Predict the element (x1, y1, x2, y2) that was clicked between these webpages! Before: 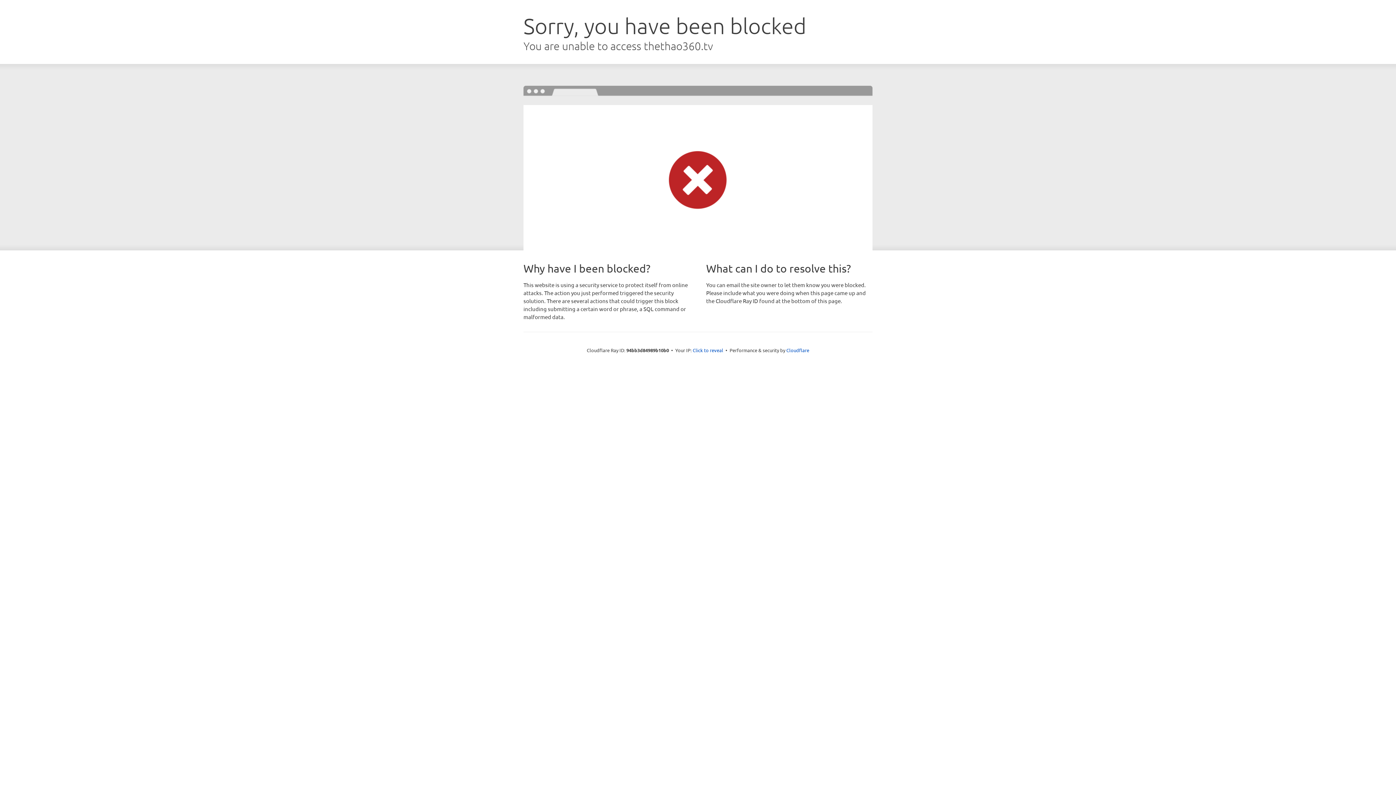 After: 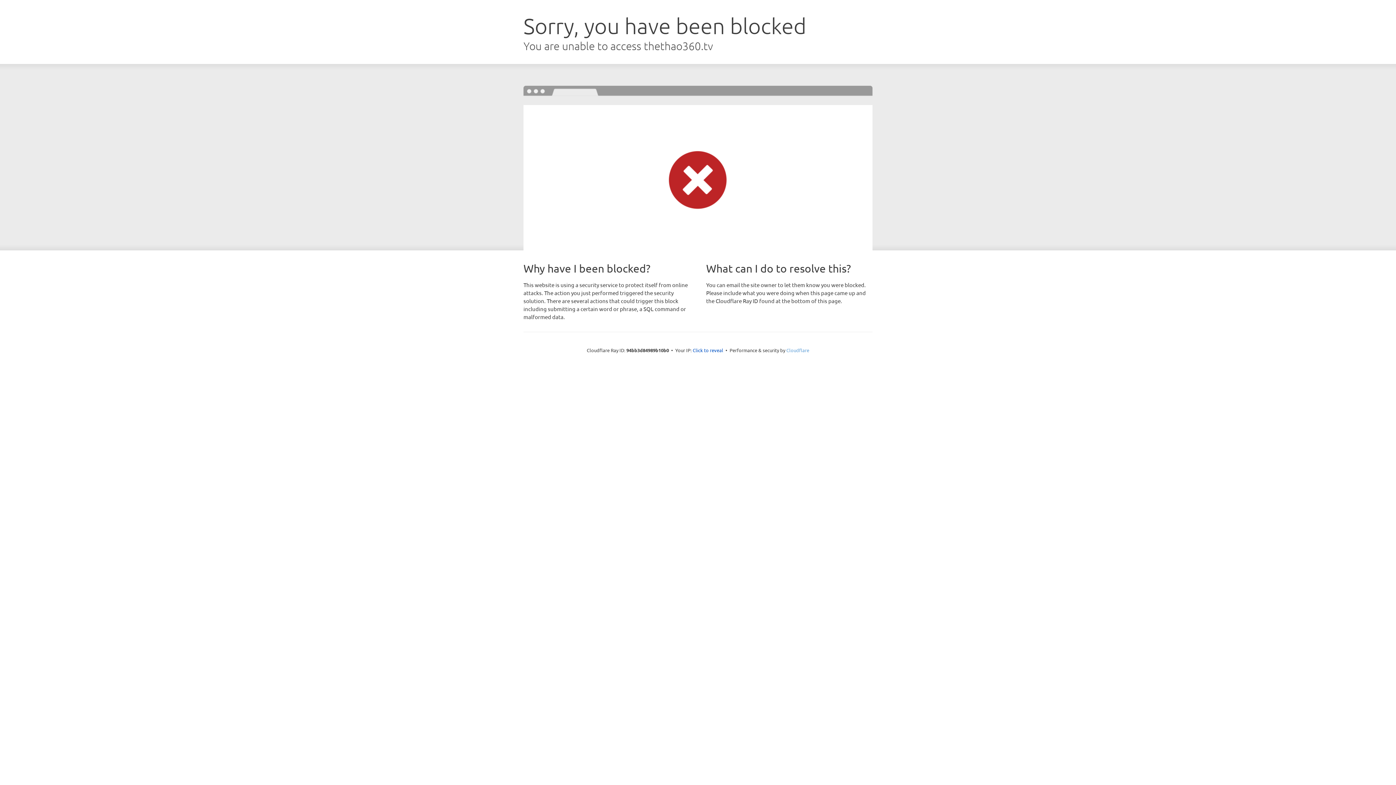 Action: bbox: (786, 347, 809, 353) label: Cloudflare